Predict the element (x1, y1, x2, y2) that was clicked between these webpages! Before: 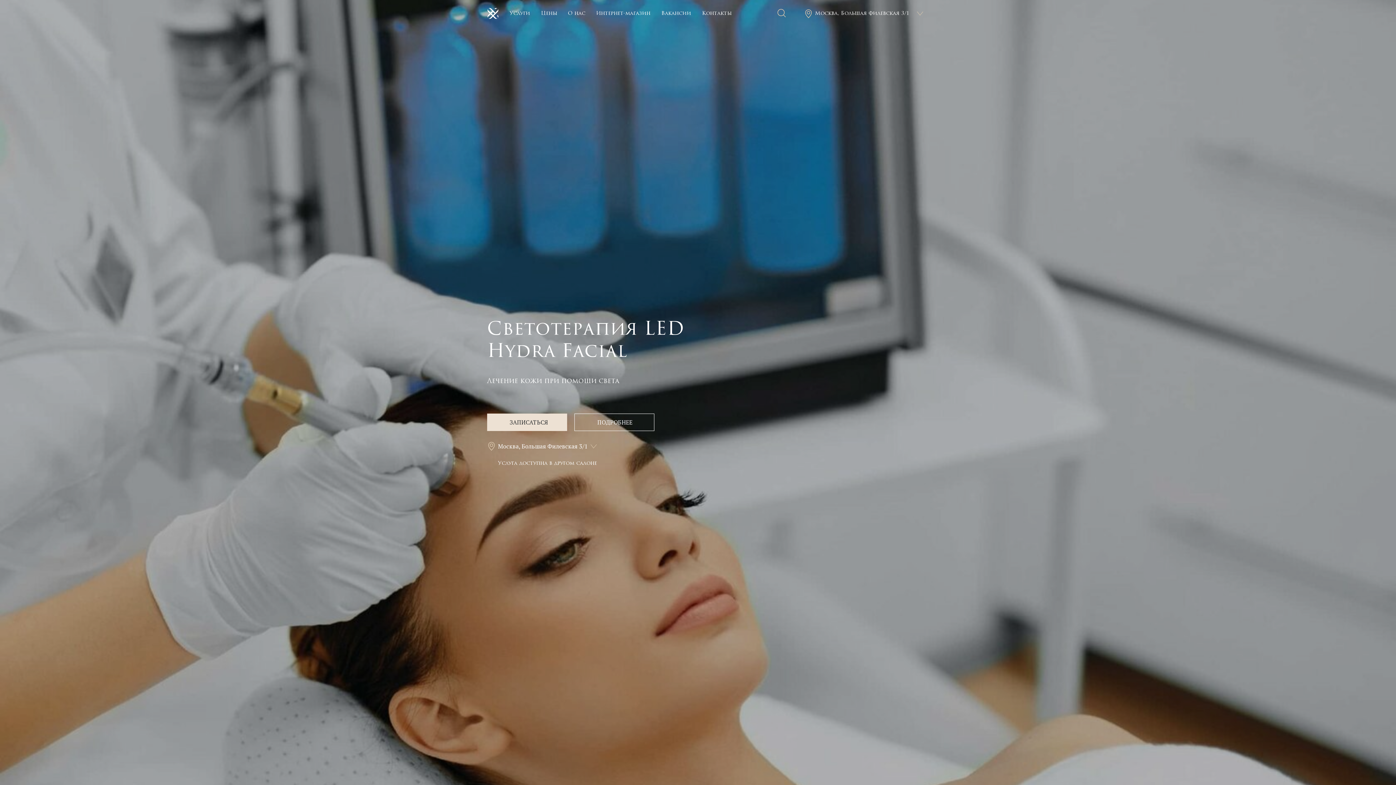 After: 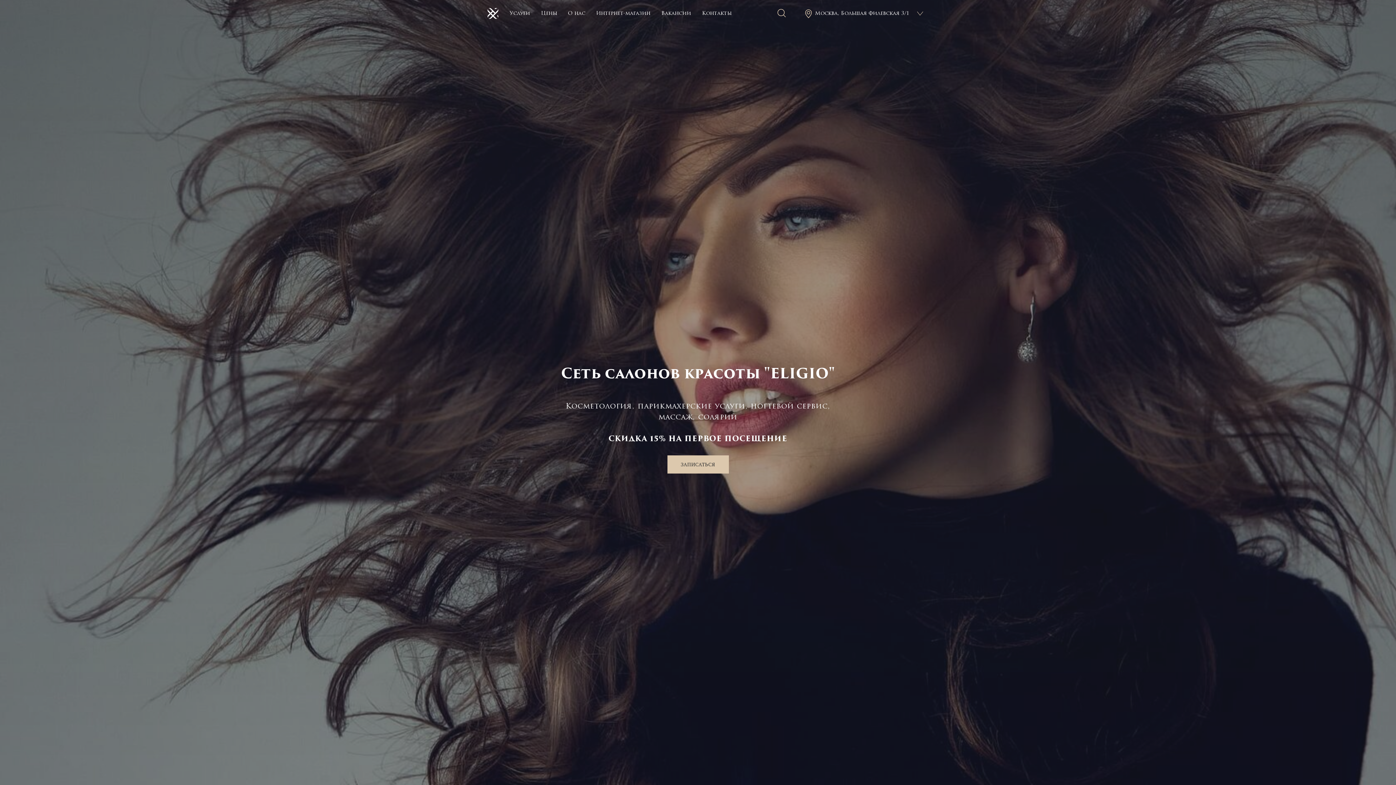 Action: bbox: (487, 7, 509, 19)